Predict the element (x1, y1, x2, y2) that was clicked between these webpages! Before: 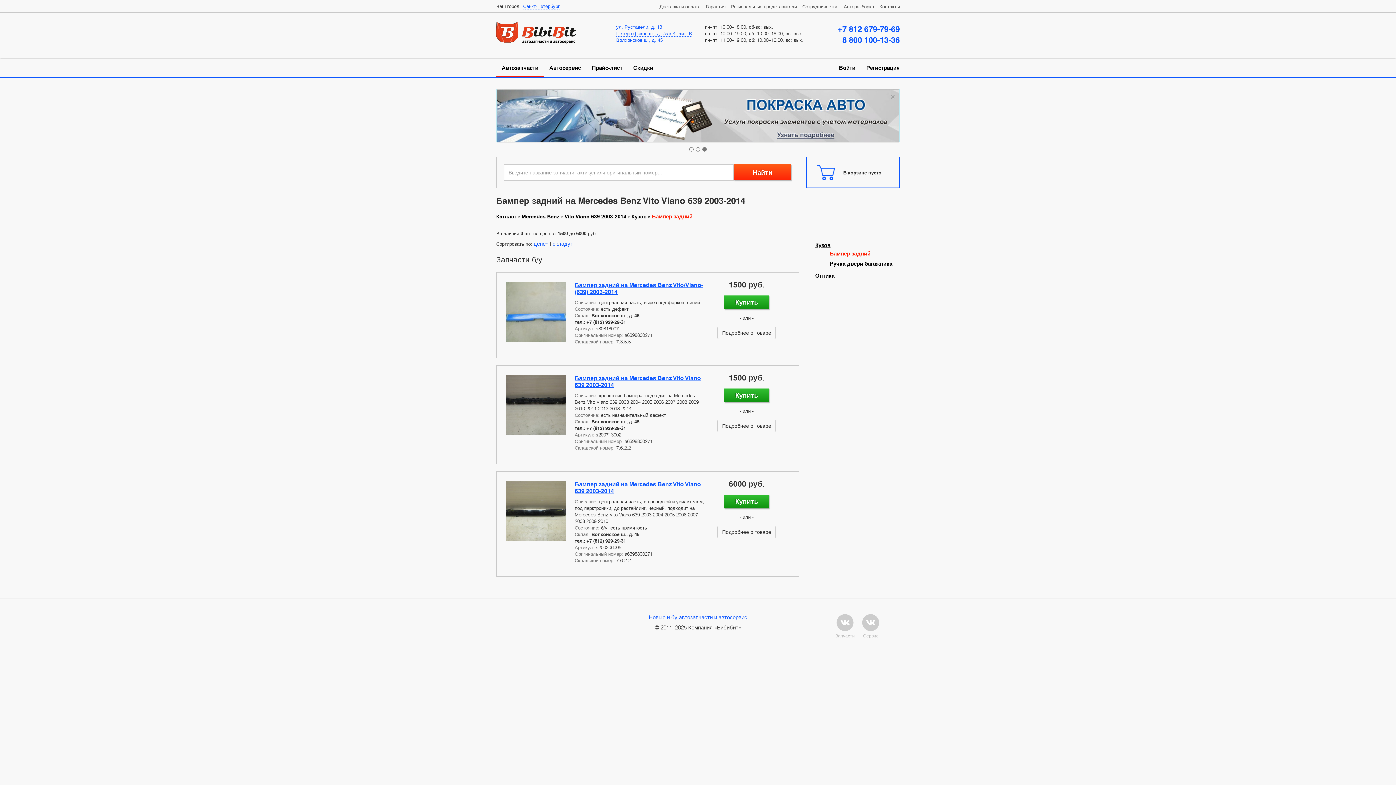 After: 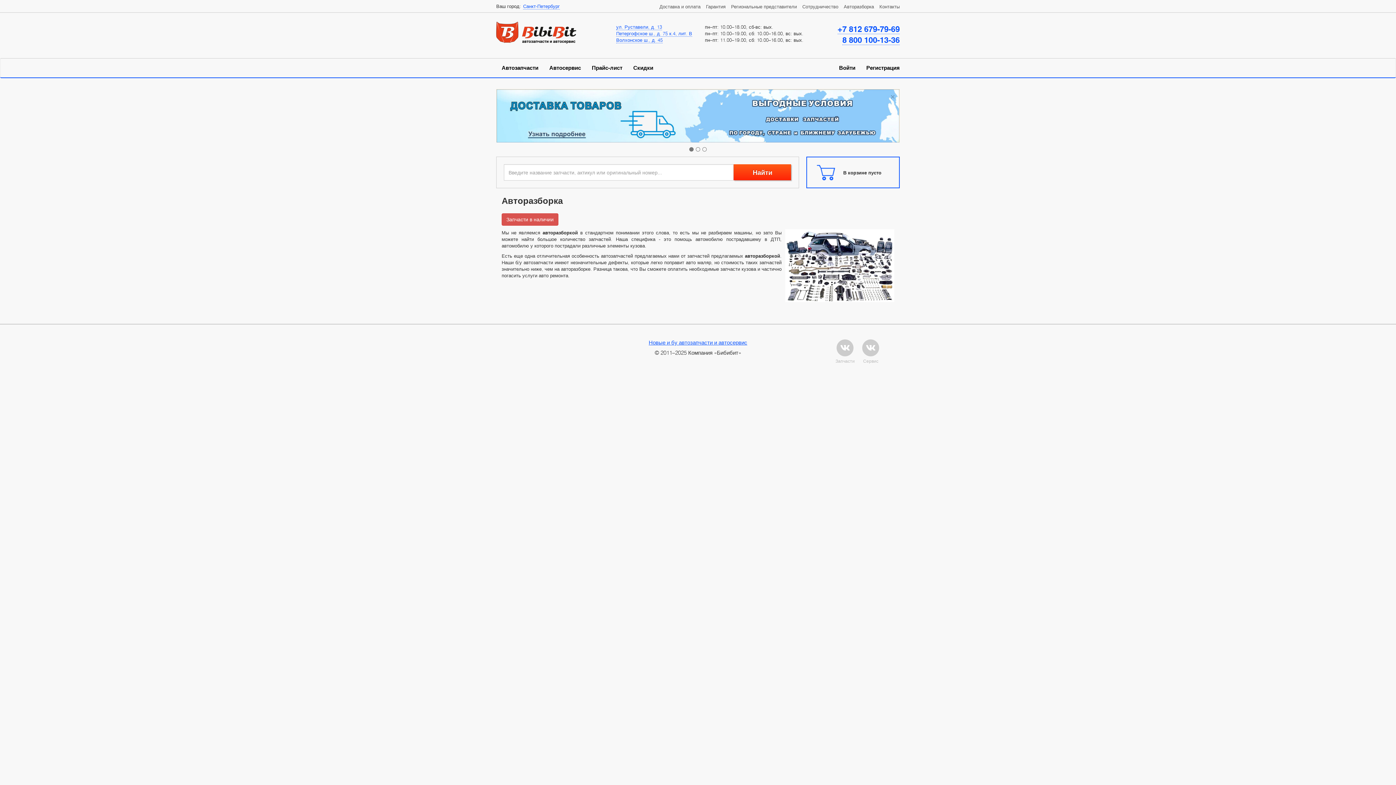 Action: bbox: (844, 2, 874, 10) label: Авторазборка